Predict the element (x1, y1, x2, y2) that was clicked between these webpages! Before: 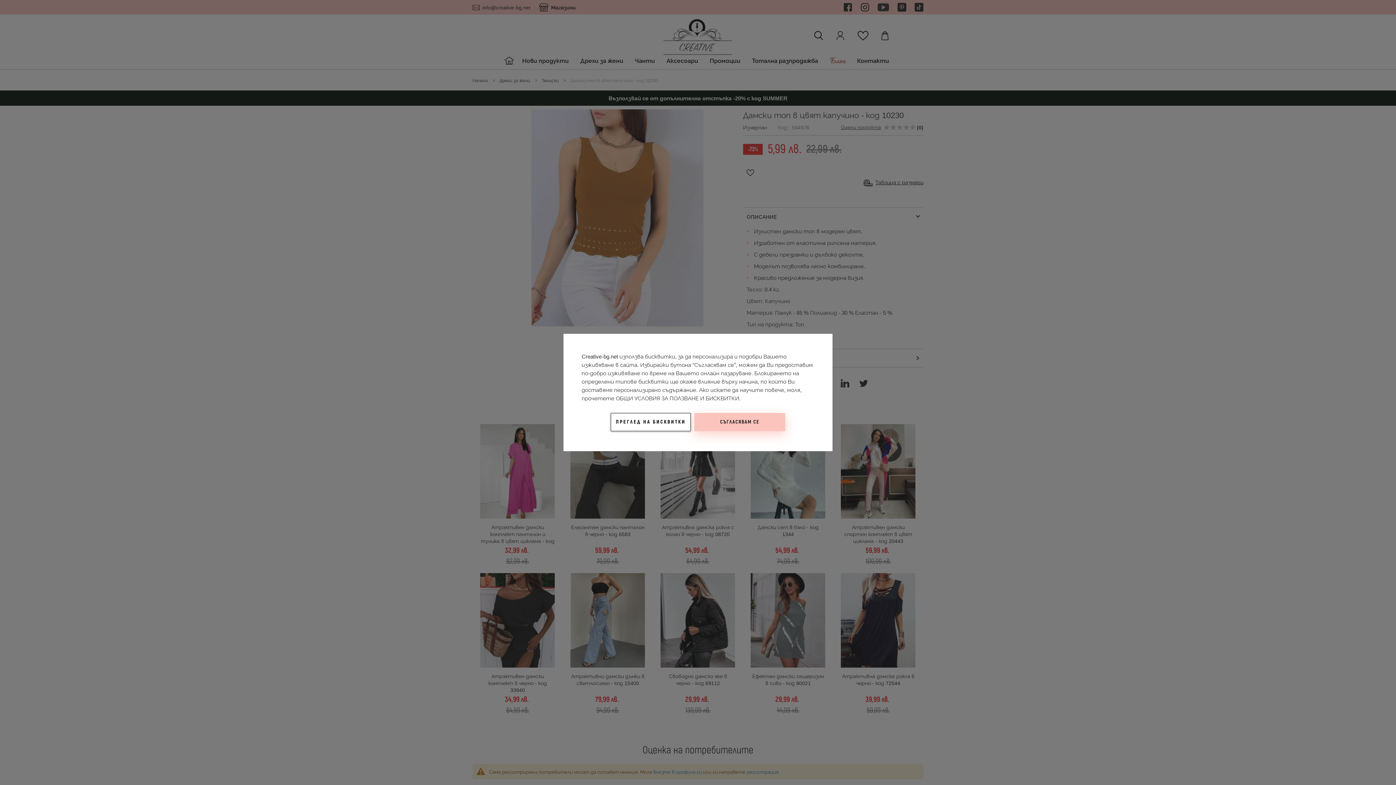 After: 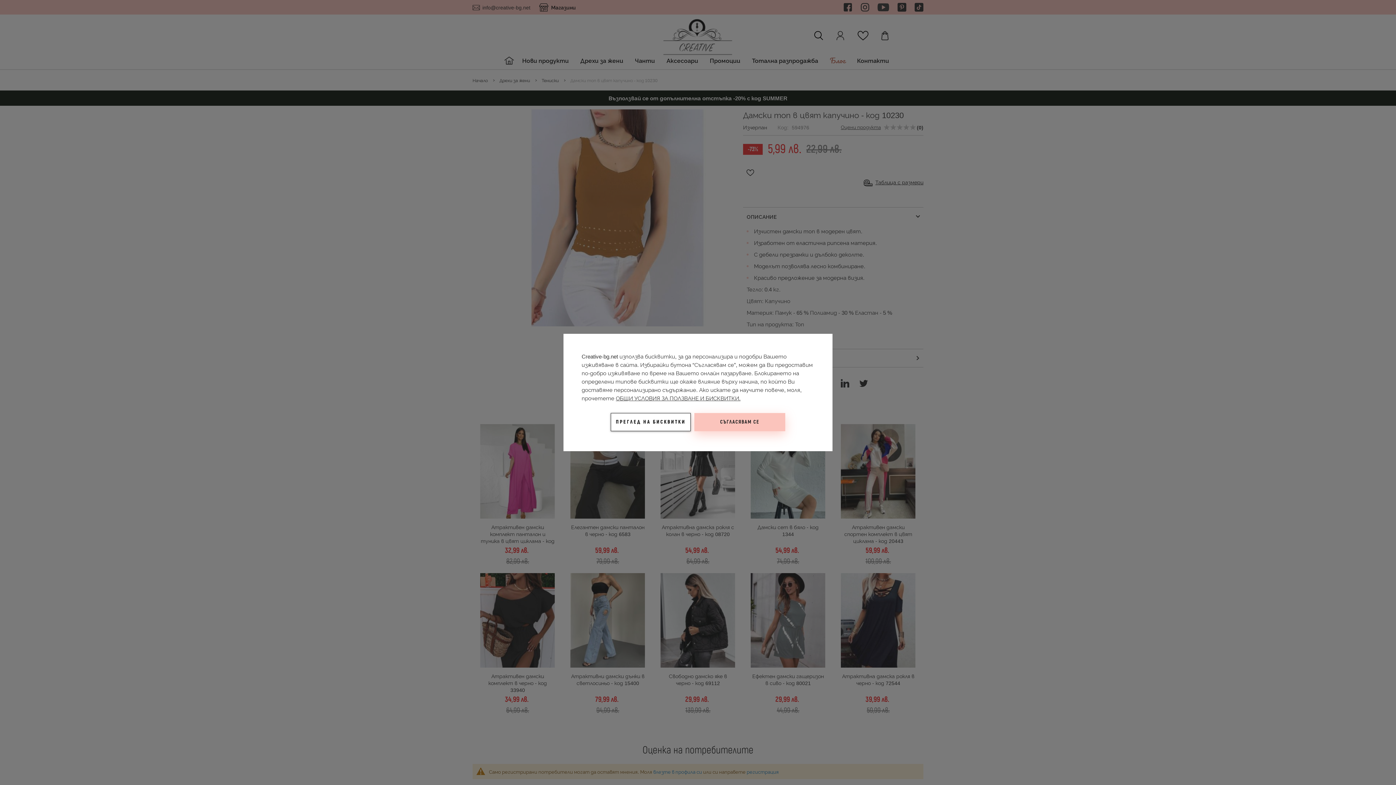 Action: bbox: (616, 394, 740, 402) label: ОБЩИ УСЛОВИЯ ЗА ПОЛЗВАНЕ И БИСКВИТКИ.